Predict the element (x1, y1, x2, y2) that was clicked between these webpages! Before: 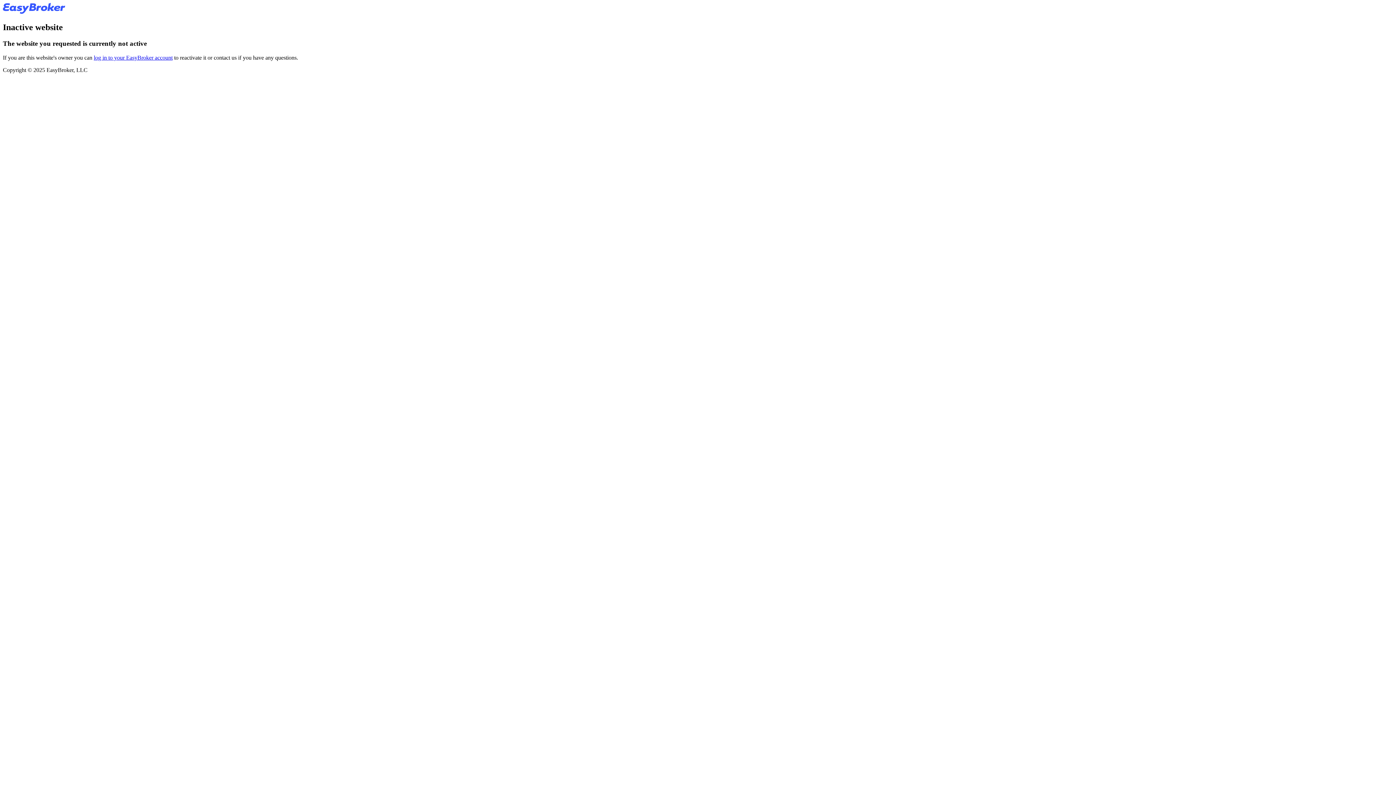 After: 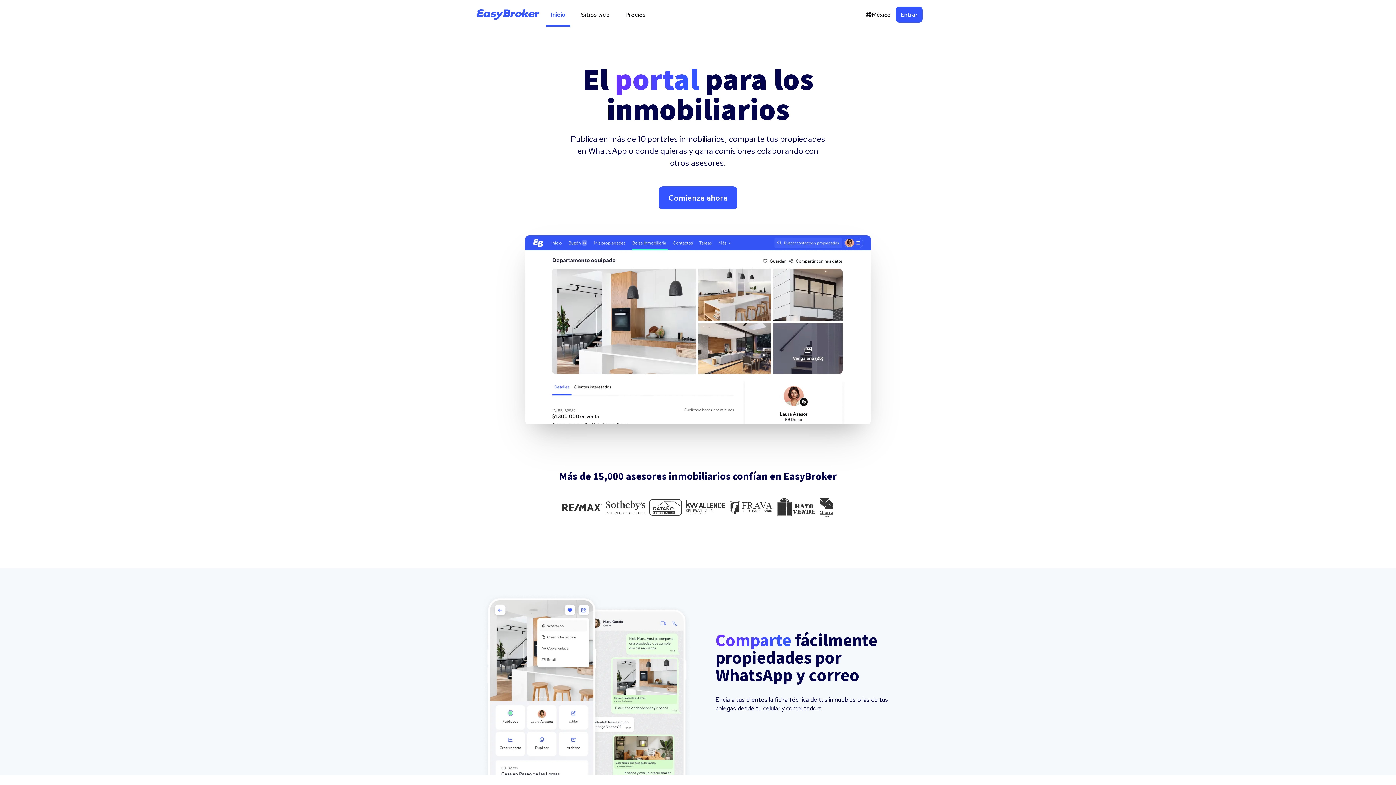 Action: bbox: (2, 8, 65, 14)